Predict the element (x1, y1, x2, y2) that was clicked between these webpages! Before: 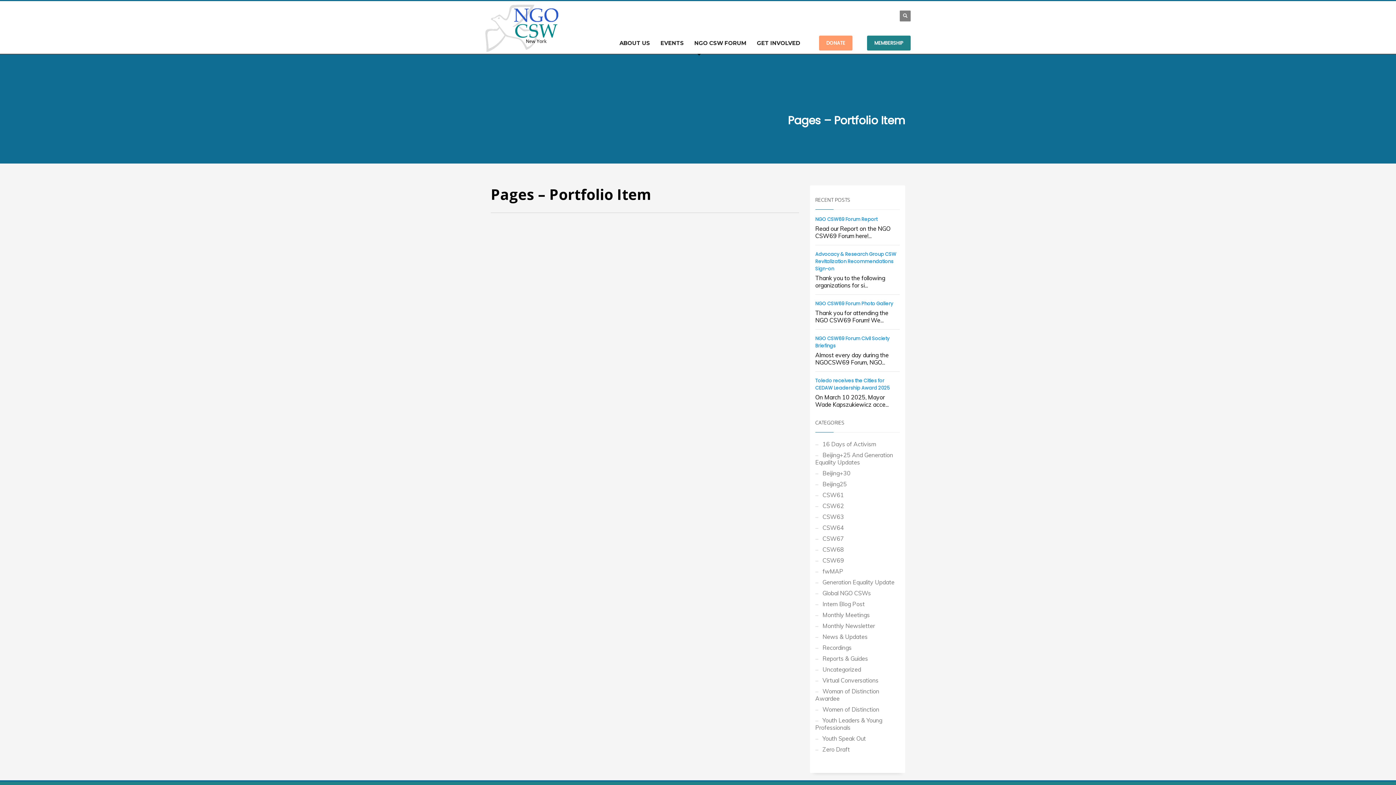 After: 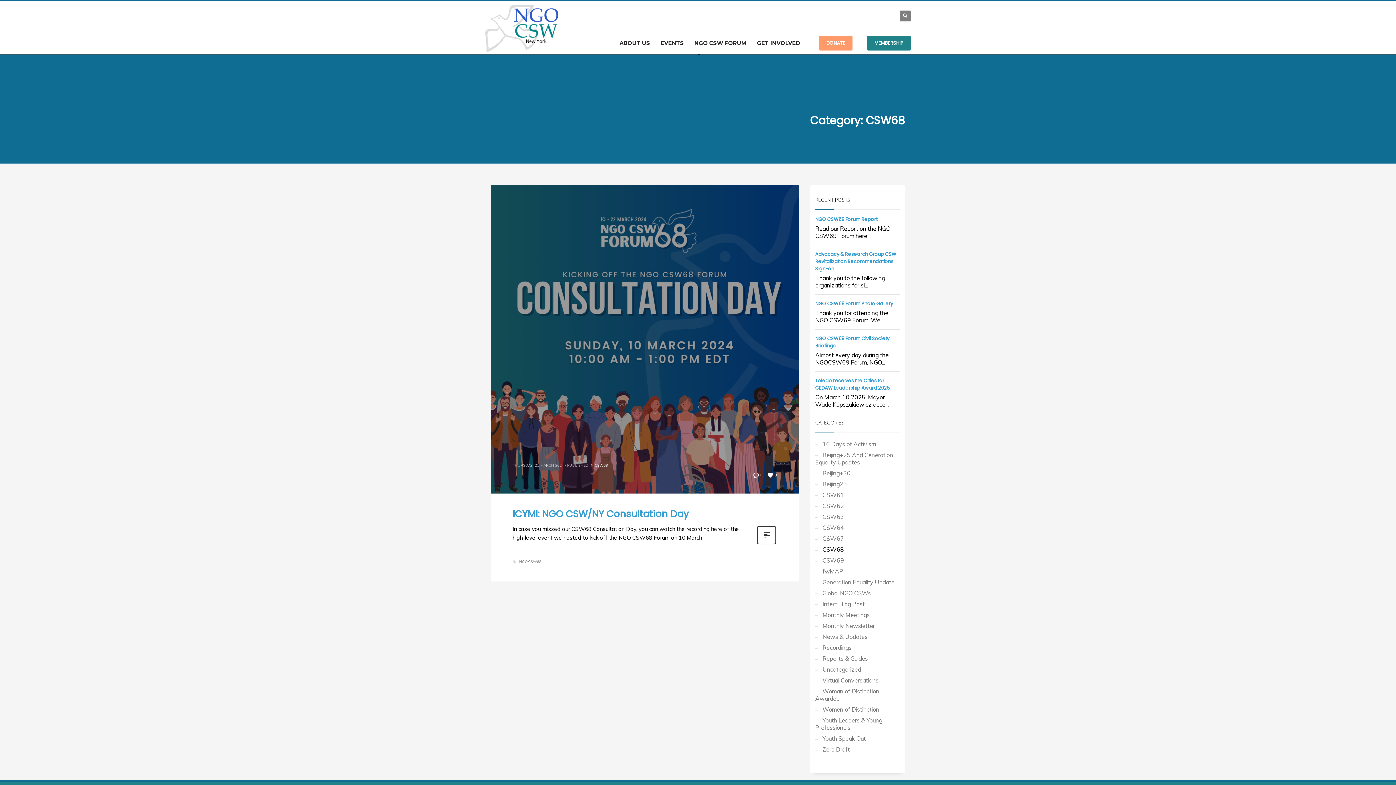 Action: bbox: (815, 544, 900, 555) label: CSW68